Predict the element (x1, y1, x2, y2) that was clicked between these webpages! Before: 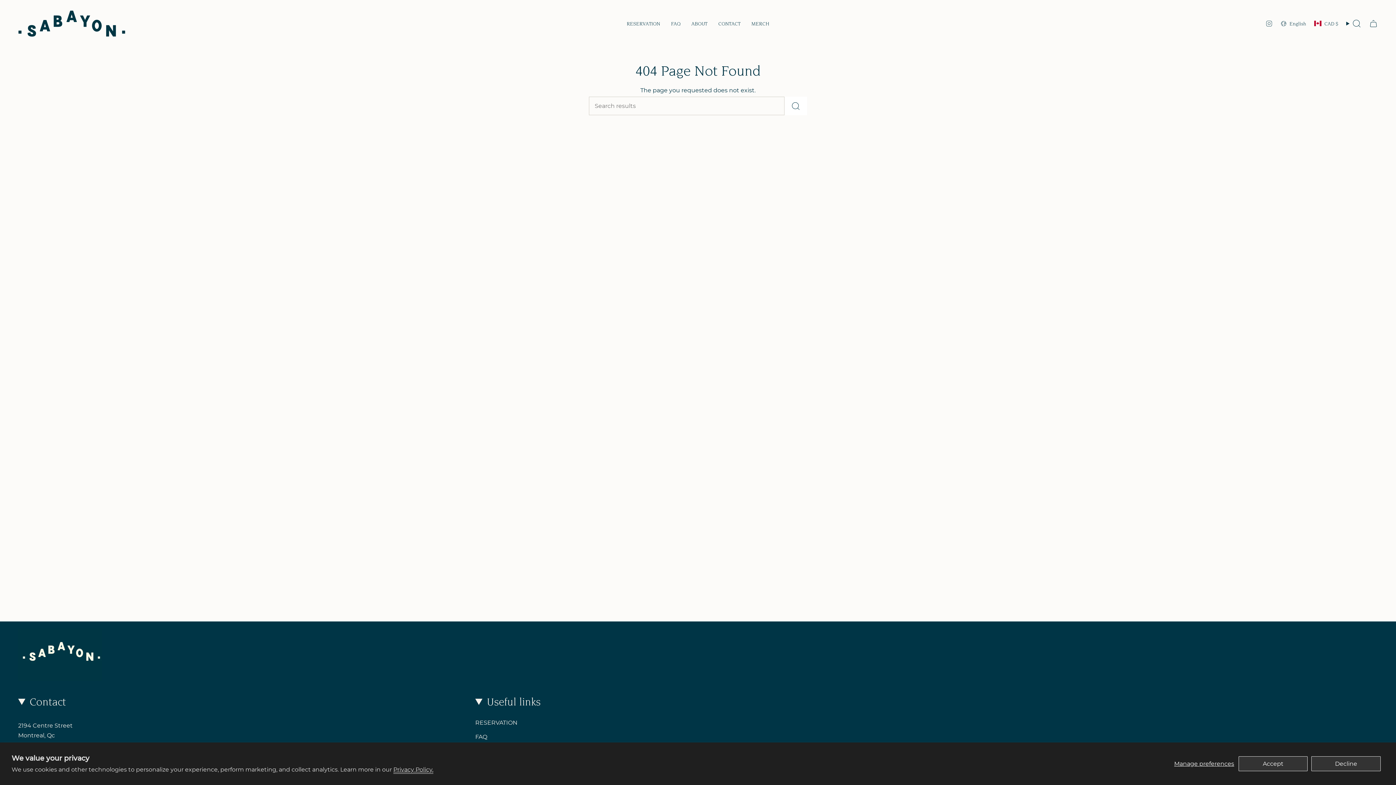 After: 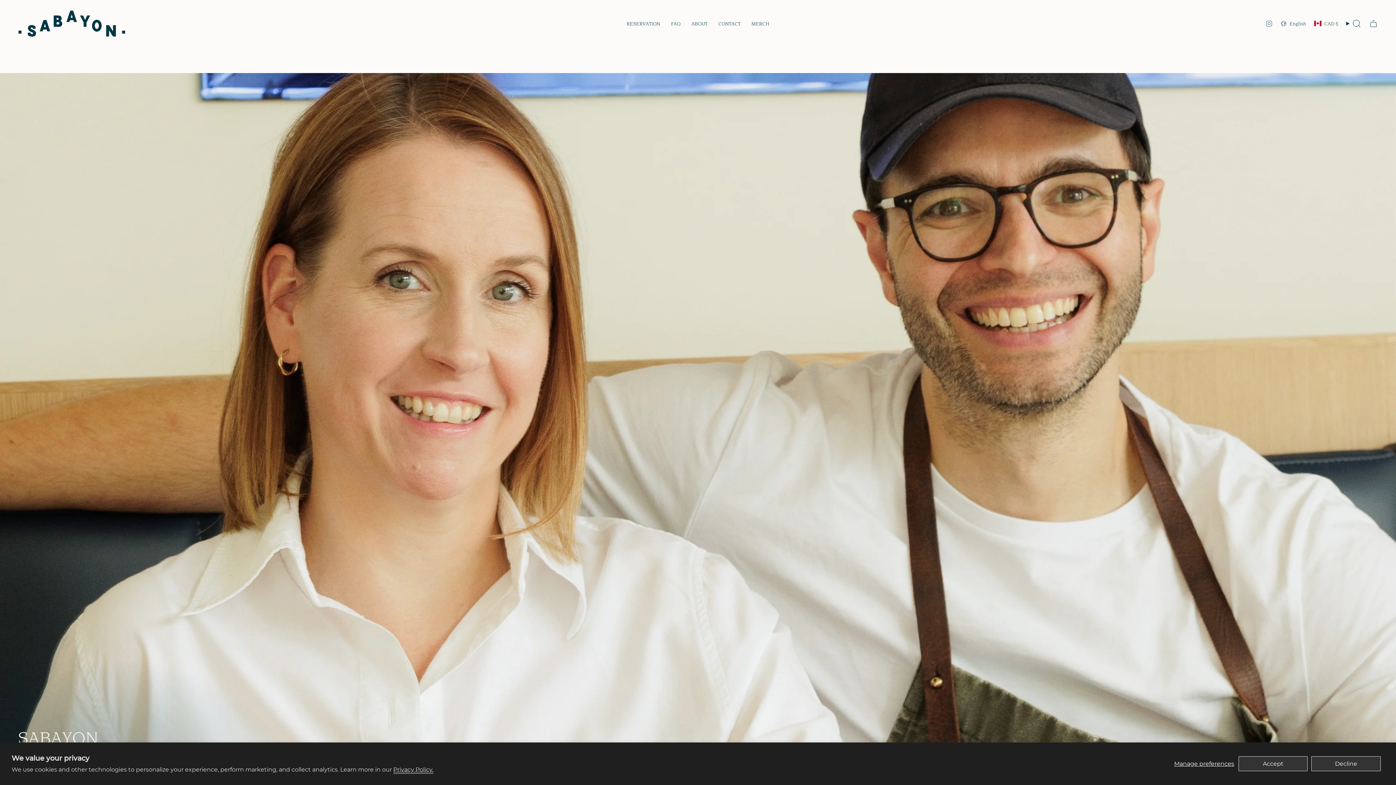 Action: label: Footer logo bbox: (18, 629, 101, 681)